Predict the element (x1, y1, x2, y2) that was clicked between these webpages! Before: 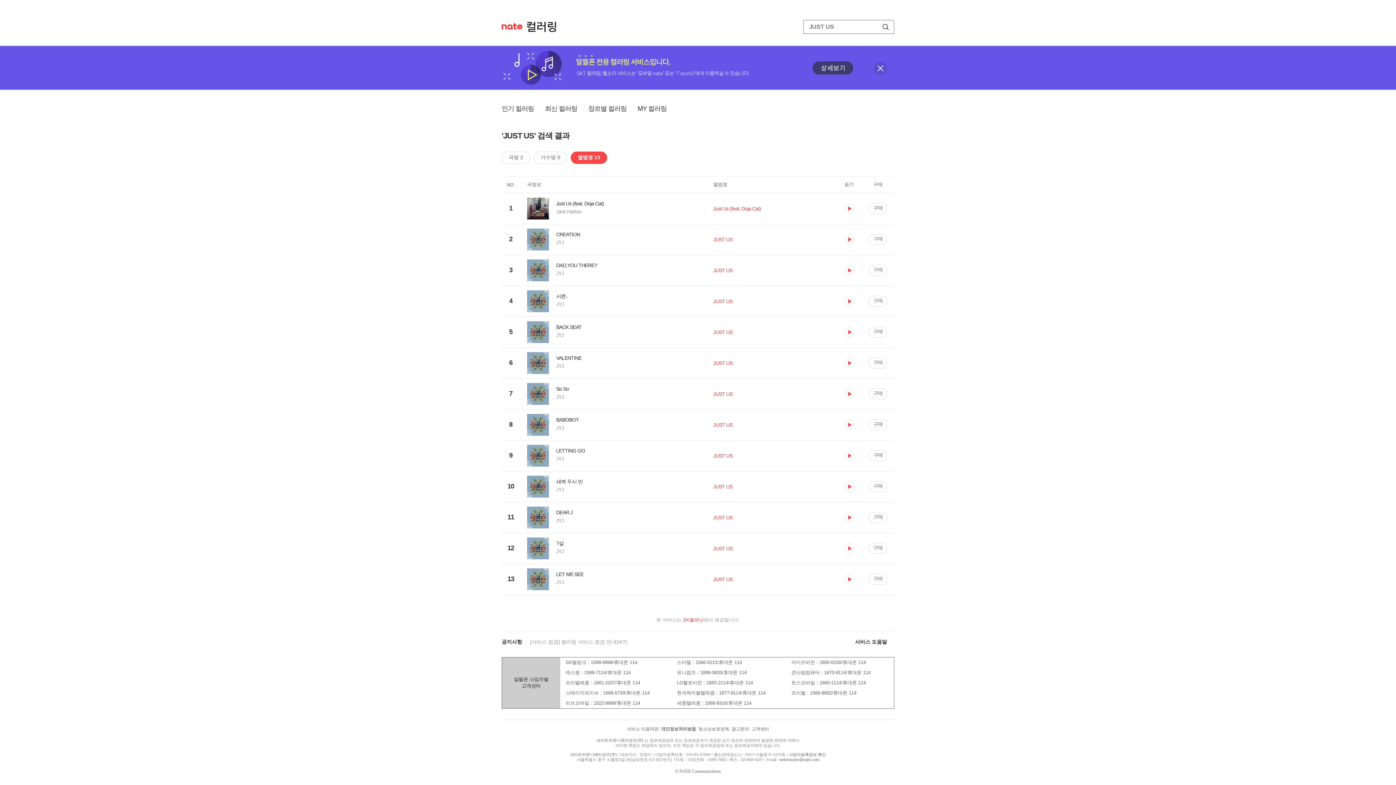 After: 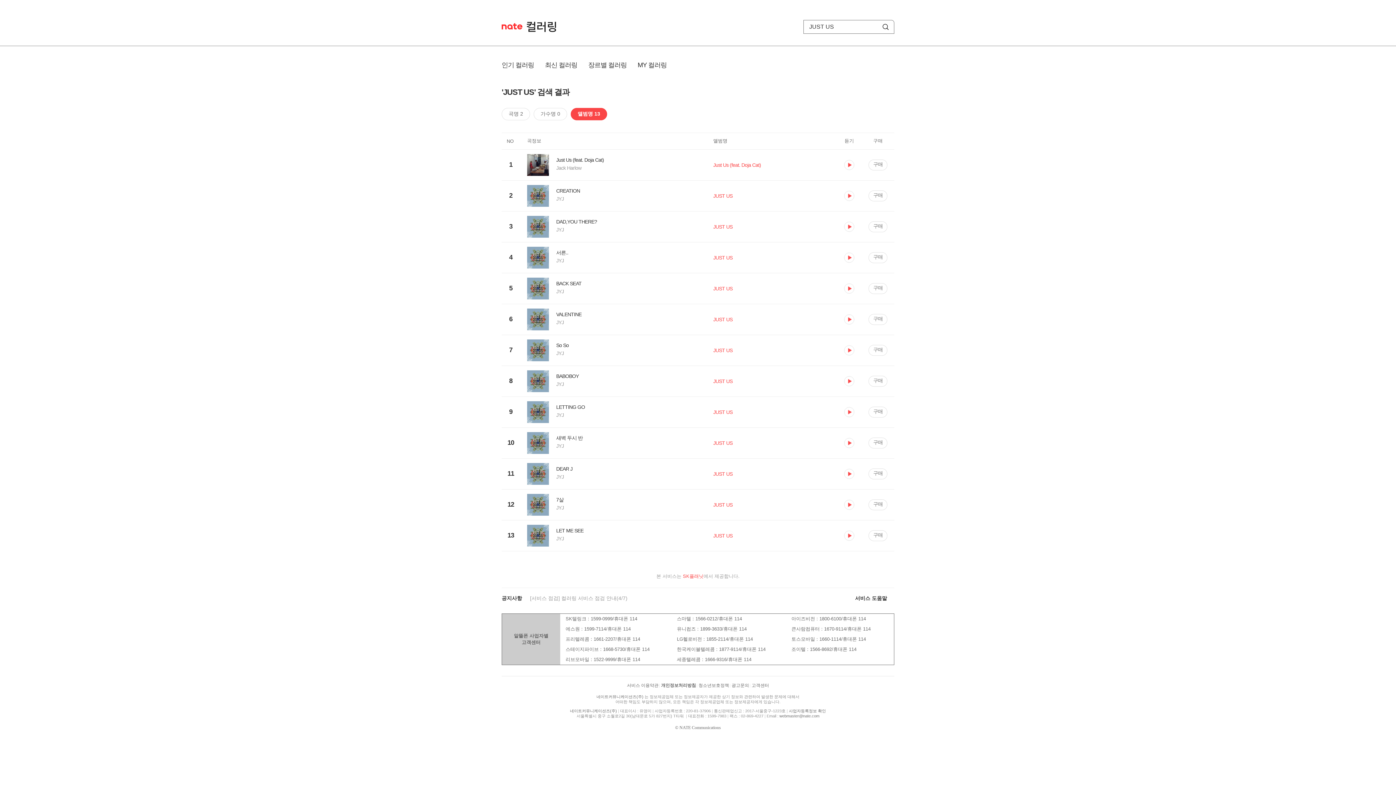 Action: label: 닫기 bbox: (874, 61, 887, 74)